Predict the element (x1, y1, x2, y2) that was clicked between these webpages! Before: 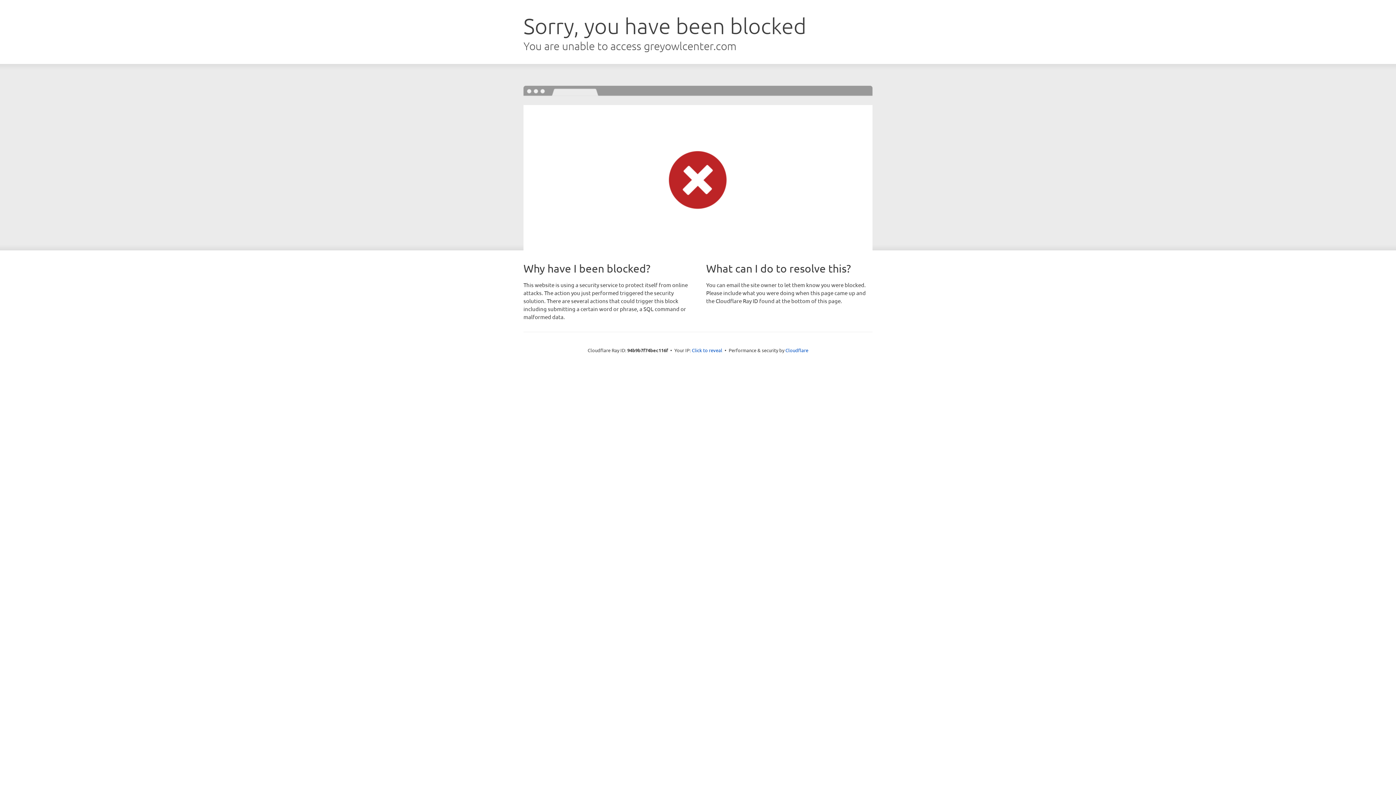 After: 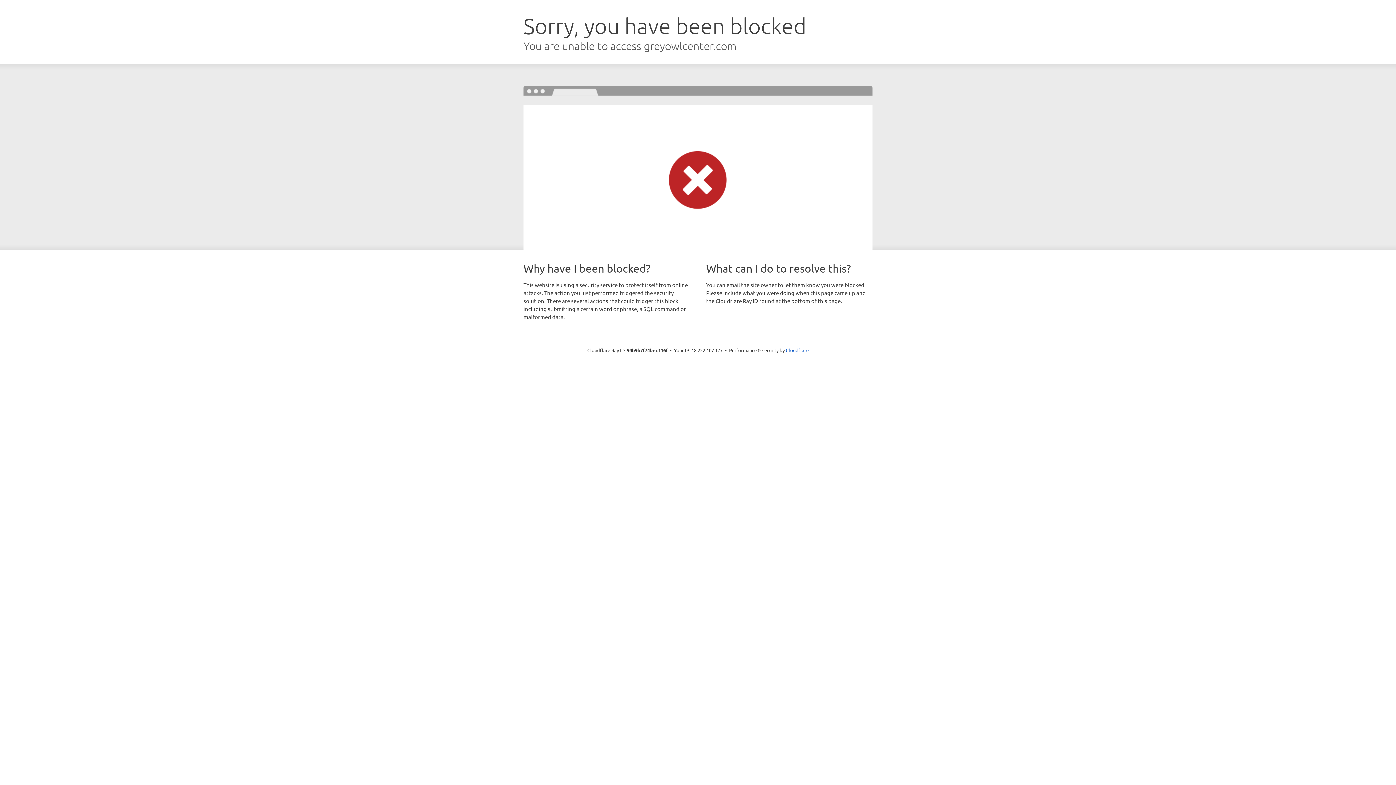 Action: bbox: (692, 346, 722, 353) label: Click to reveal